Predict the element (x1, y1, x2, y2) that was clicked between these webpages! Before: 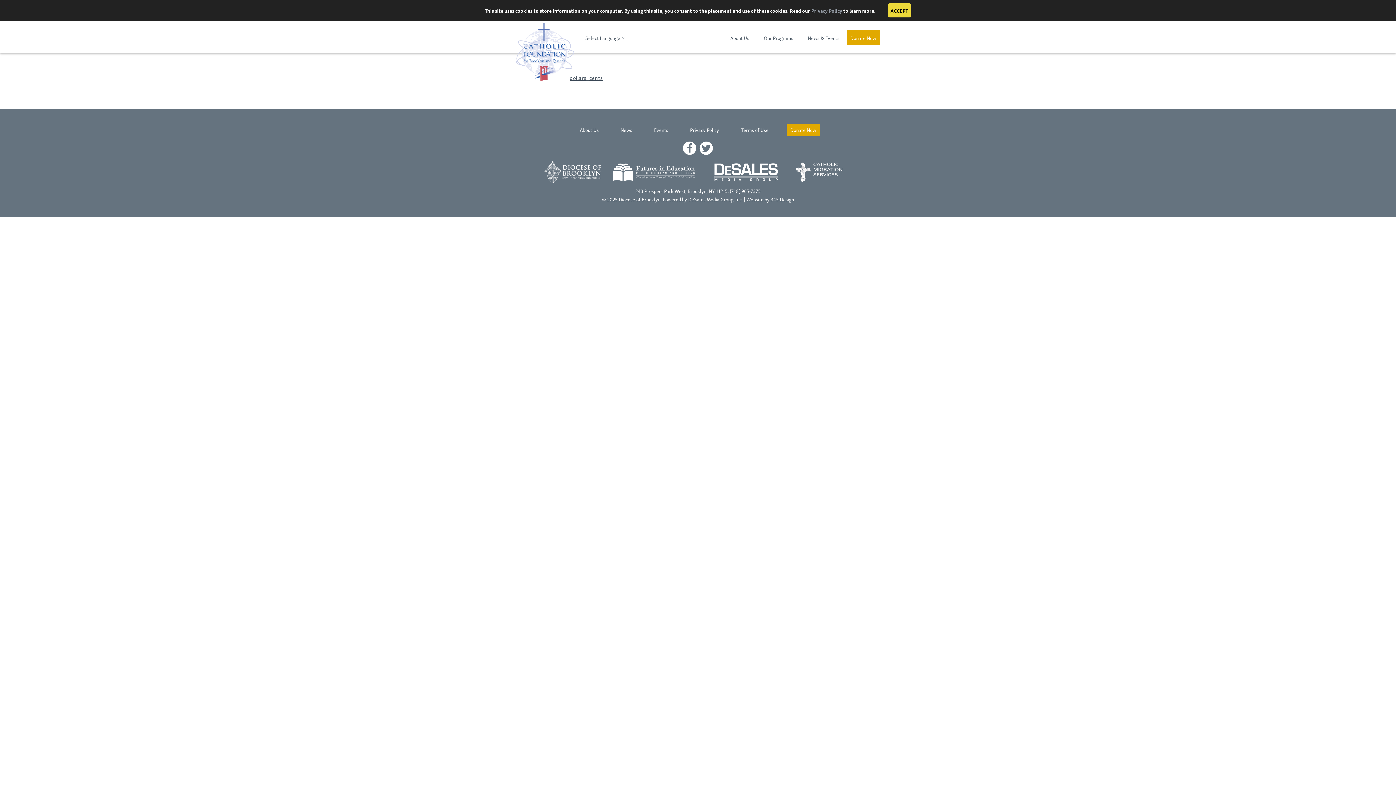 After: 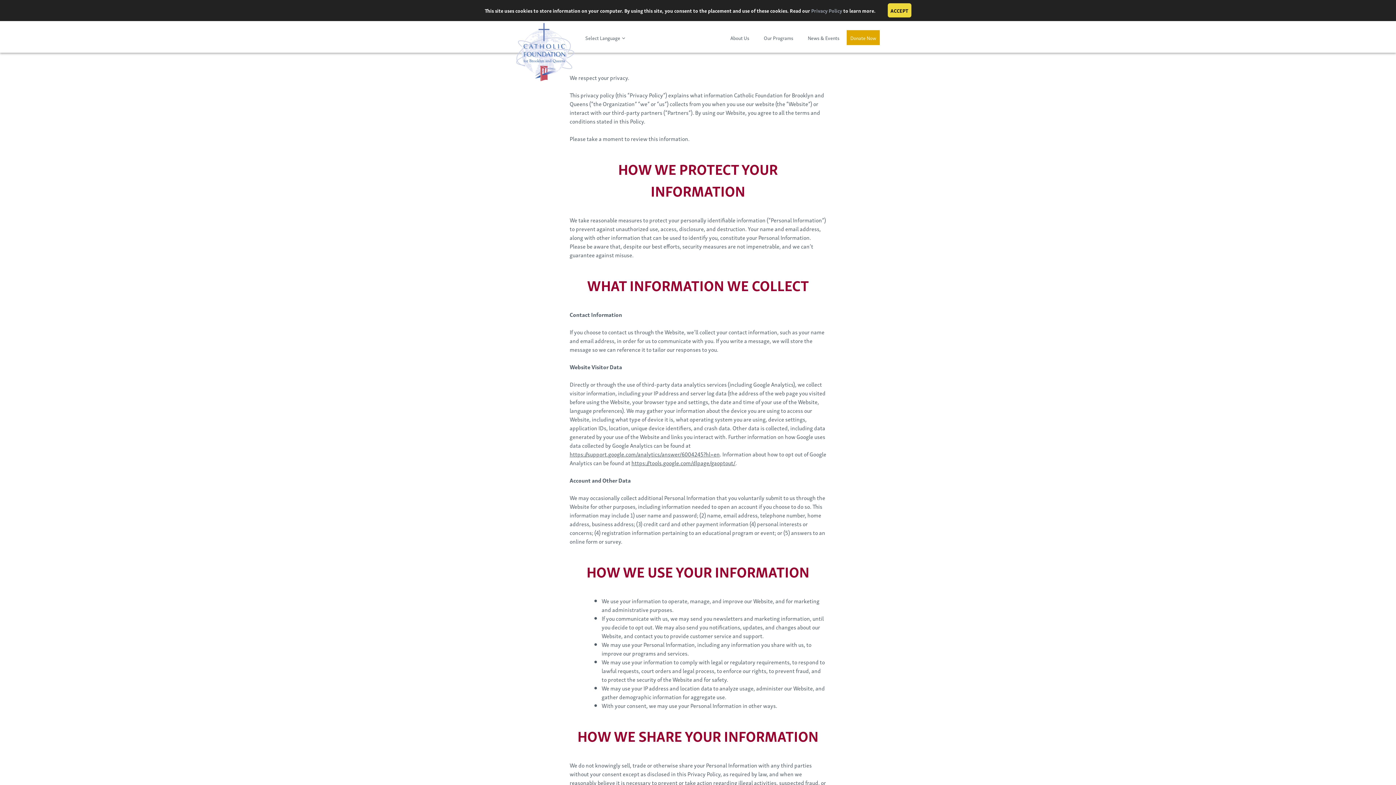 Action: label: Privacy Policy bbox: (811, 6, 842, 14)